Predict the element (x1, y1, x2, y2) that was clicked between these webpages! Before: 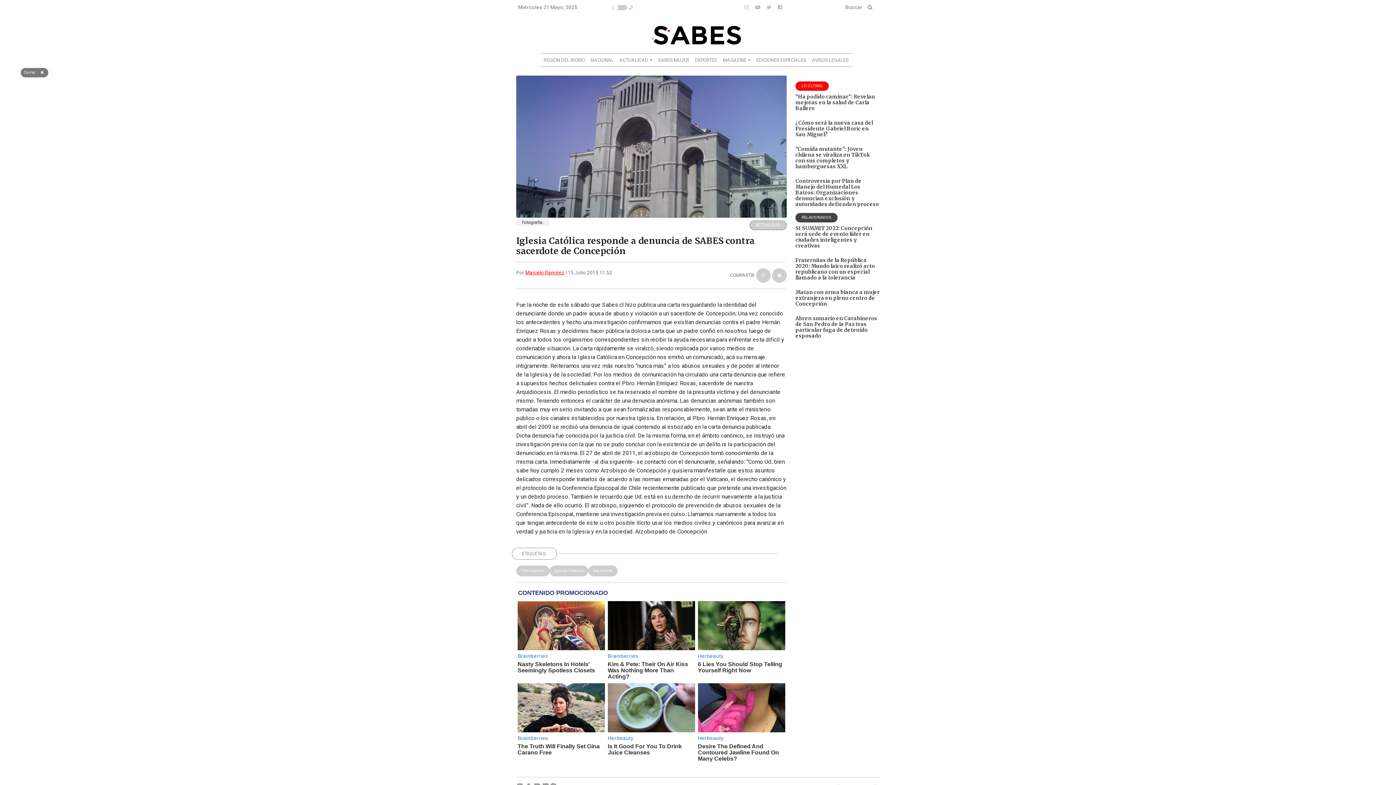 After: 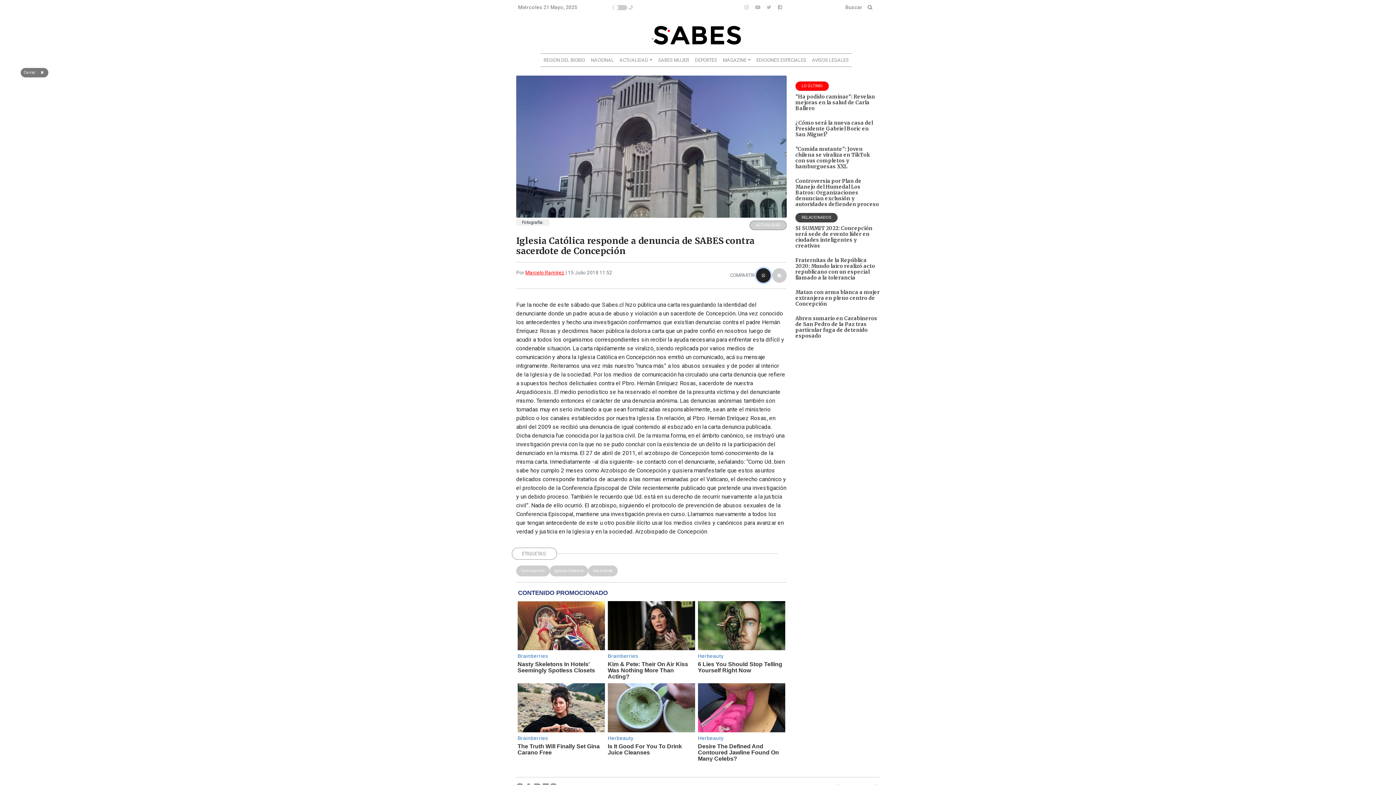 Action: bbox: (756, 268, 770, 282)